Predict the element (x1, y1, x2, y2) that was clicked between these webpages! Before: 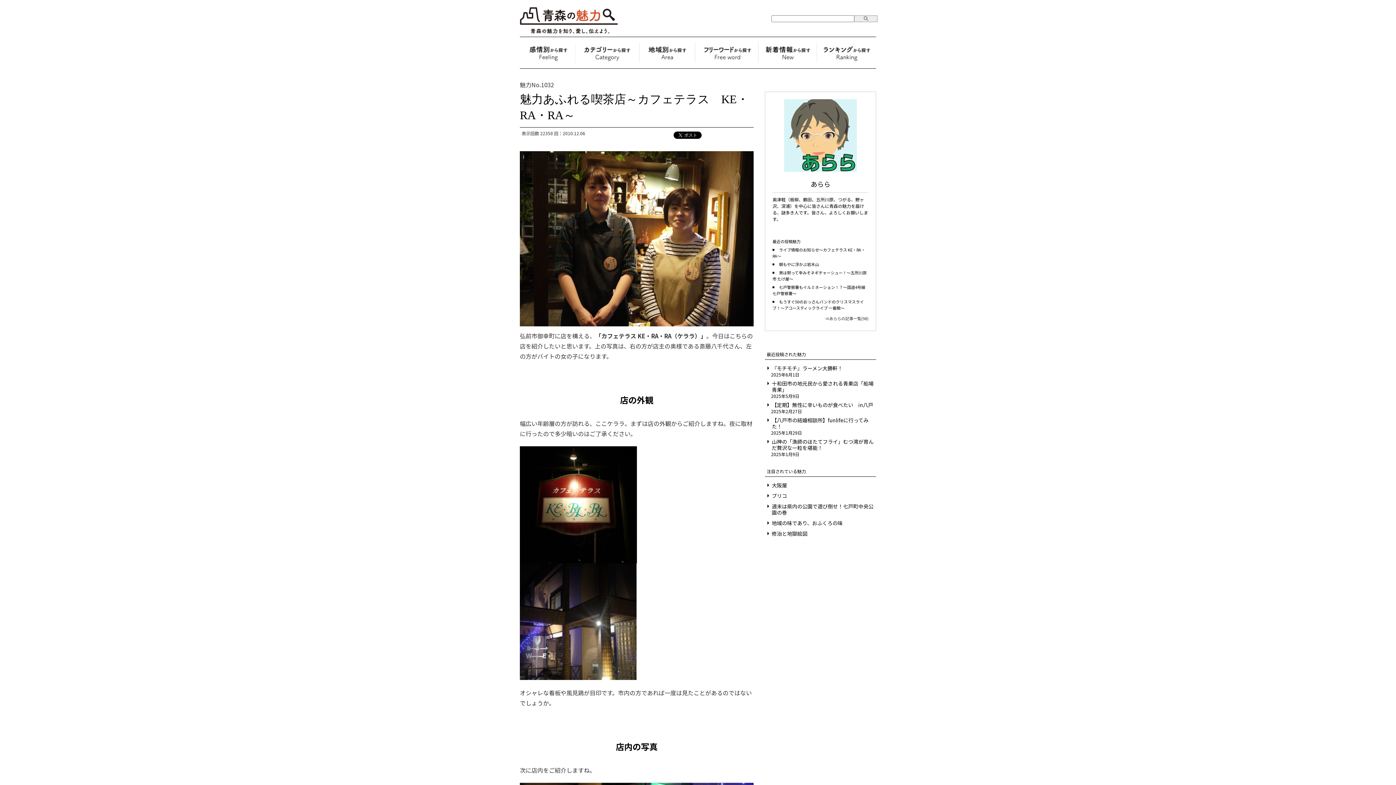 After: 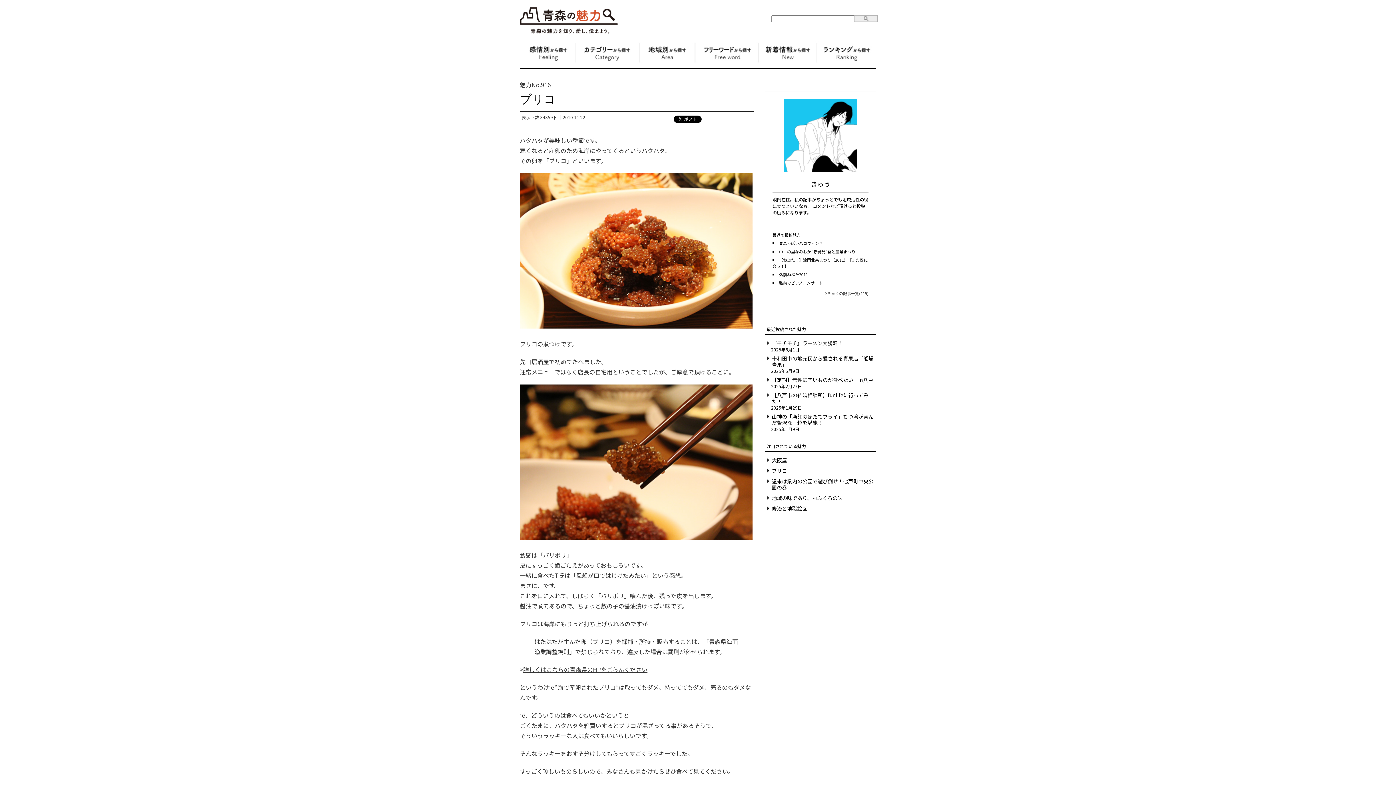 Action: bbox: (767, 493, 873, 499) label: ブリコ